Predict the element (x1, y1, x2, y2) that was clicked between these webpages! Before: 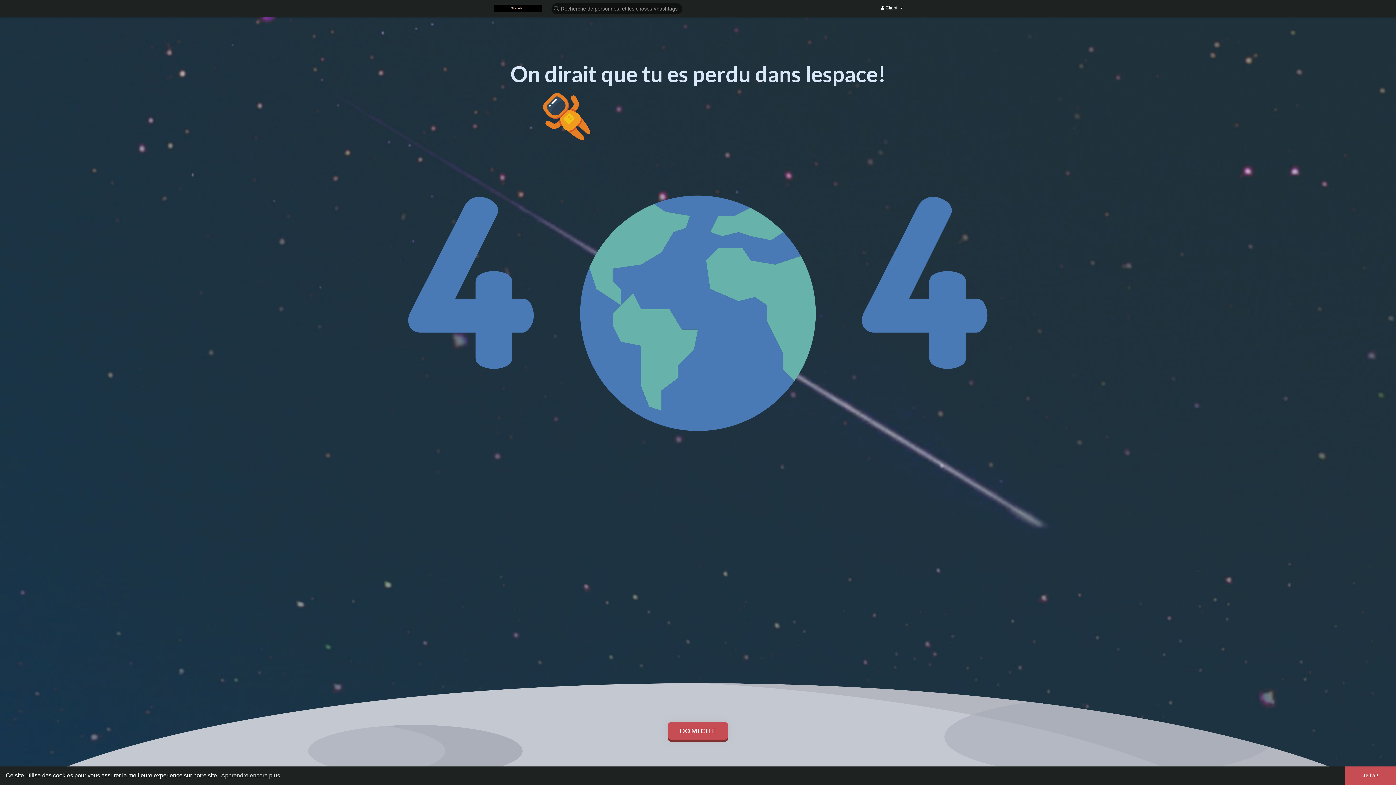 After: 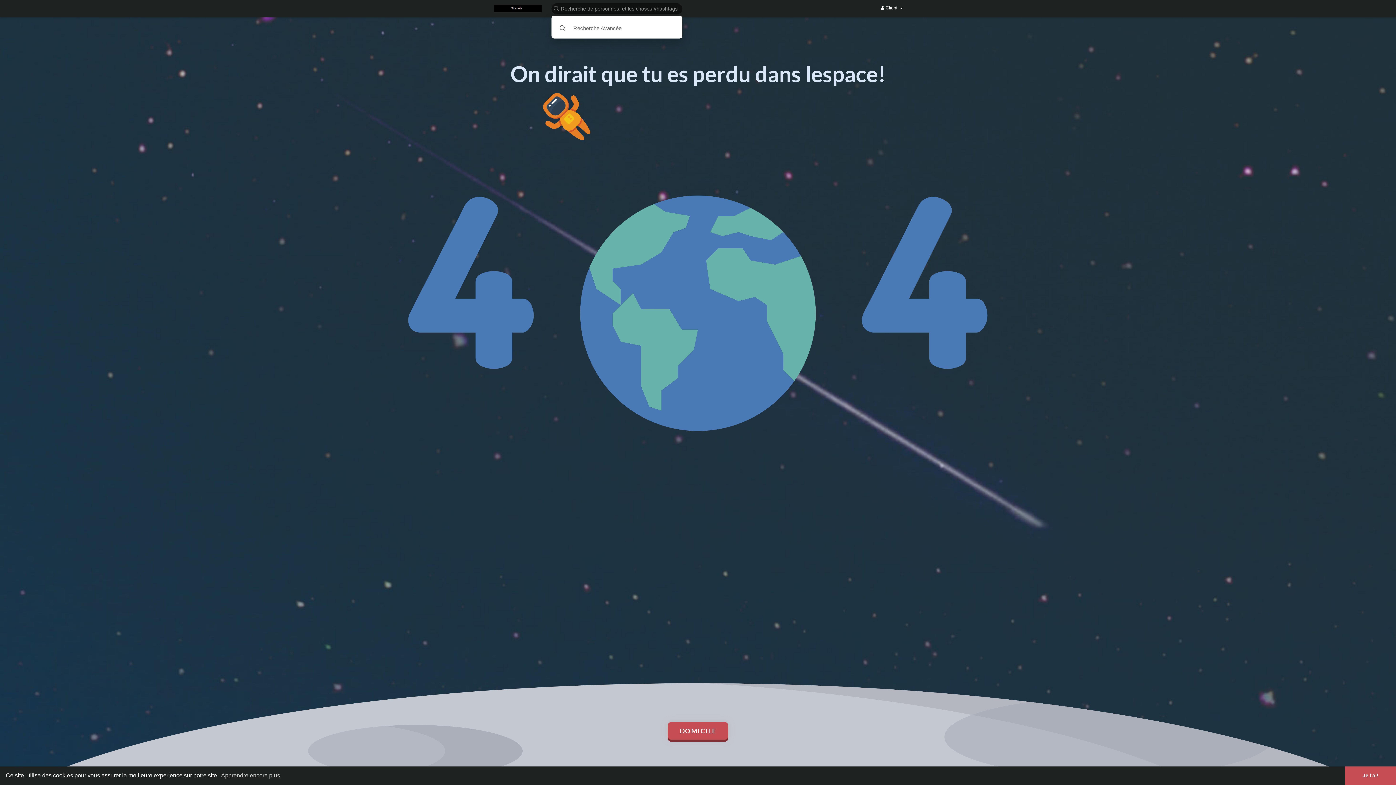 Action: bbox: (549, 2, 685, 14)